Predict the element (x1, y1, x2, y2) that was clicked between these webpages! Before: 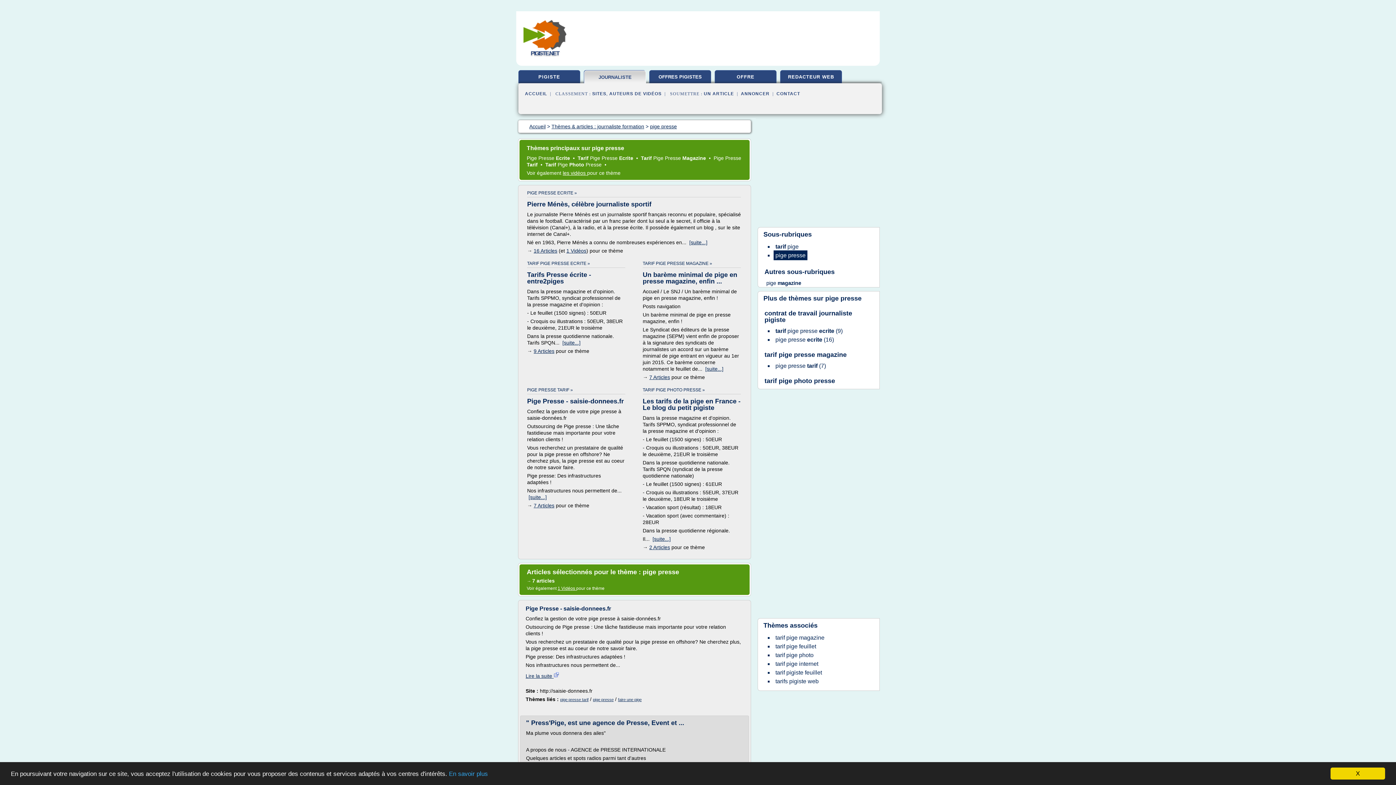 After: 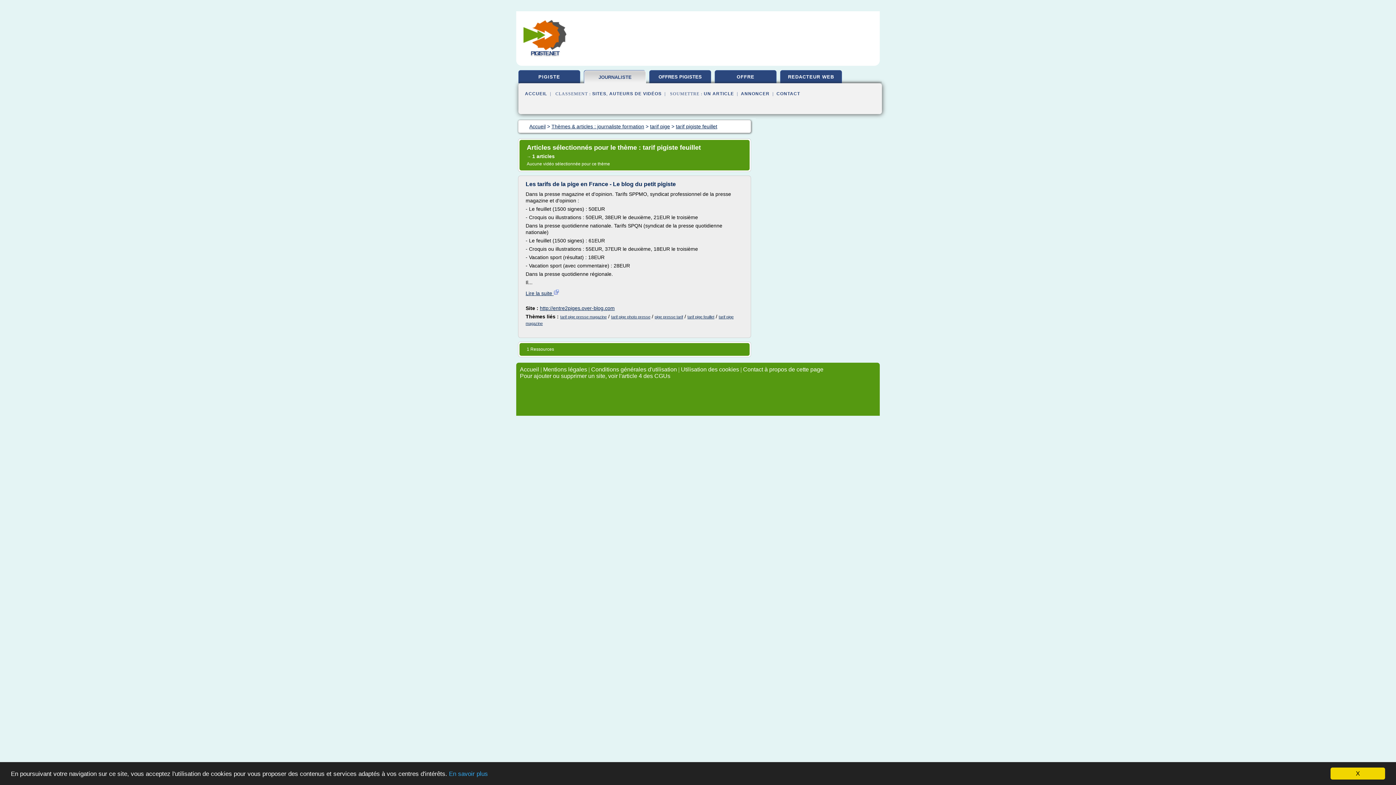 Action: label: tarif pigiste feuillet bbox: (773, 668, 824, 677)